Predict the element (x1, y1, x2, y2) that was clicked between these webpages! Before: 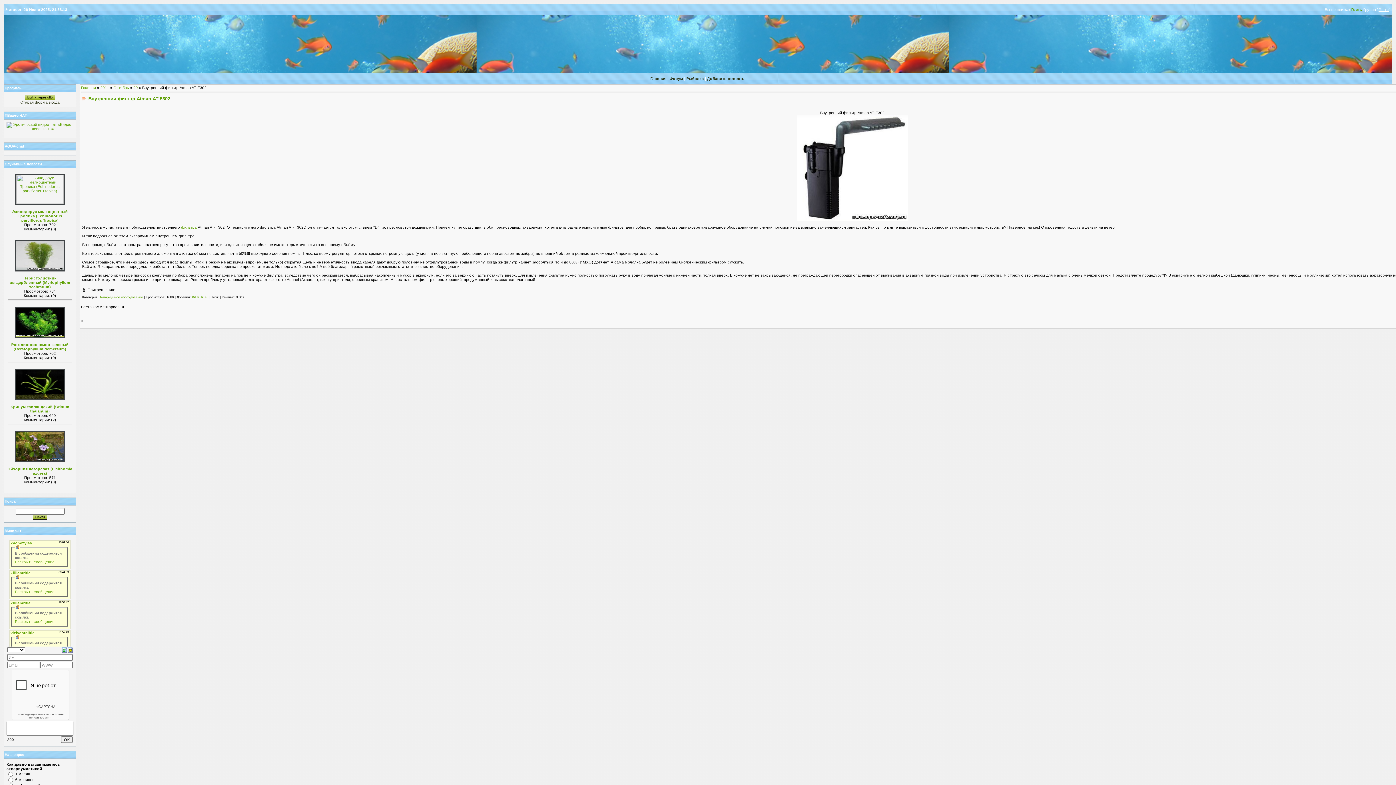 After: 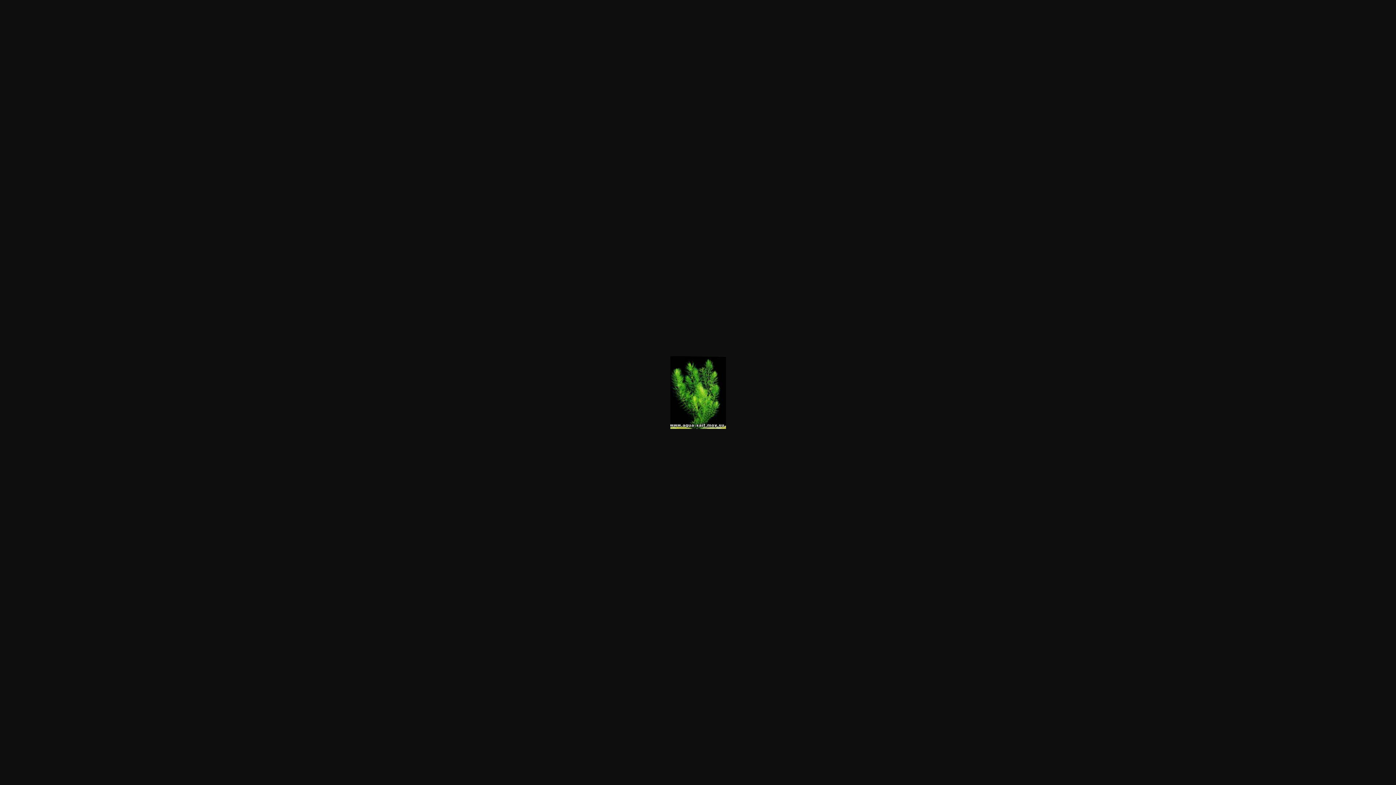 Action: bbox: (15, 319, 64, 324)